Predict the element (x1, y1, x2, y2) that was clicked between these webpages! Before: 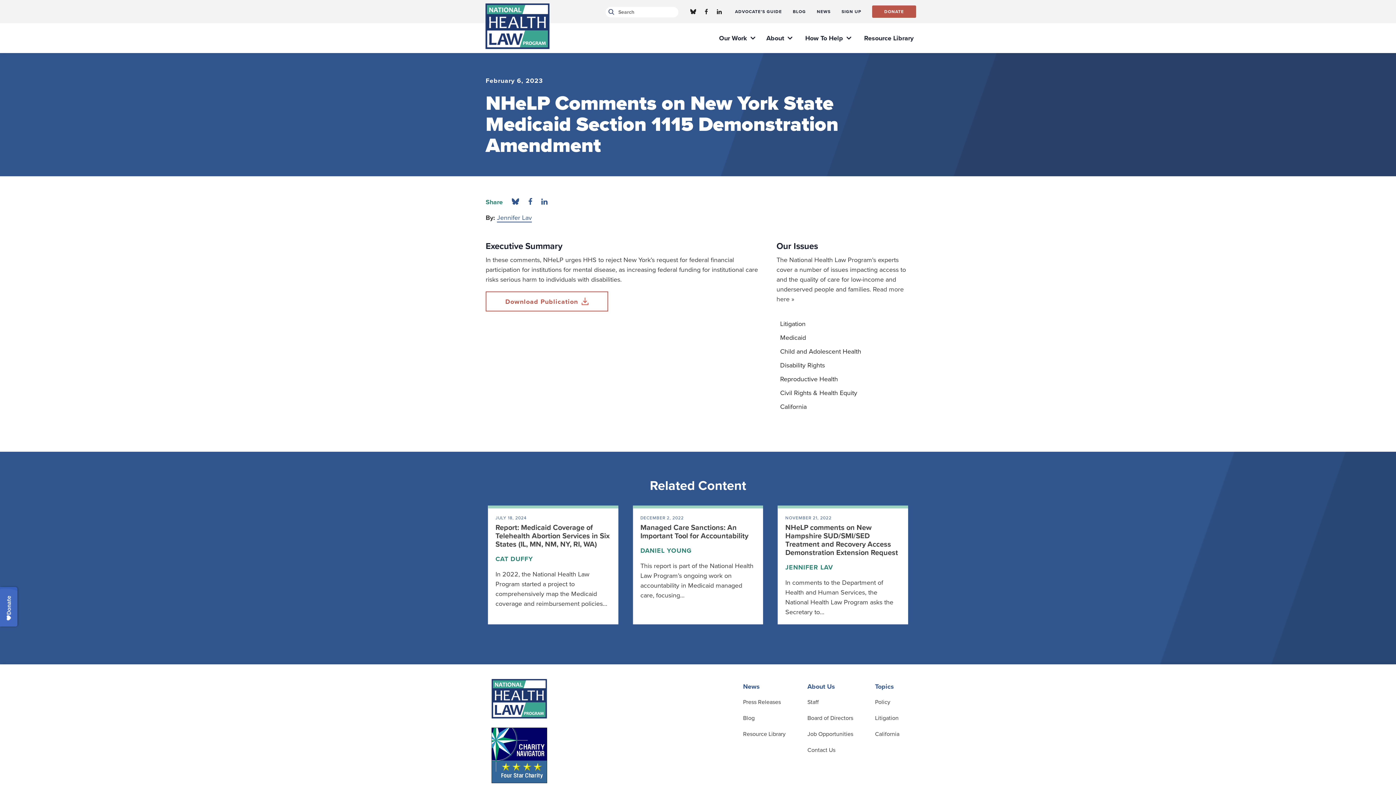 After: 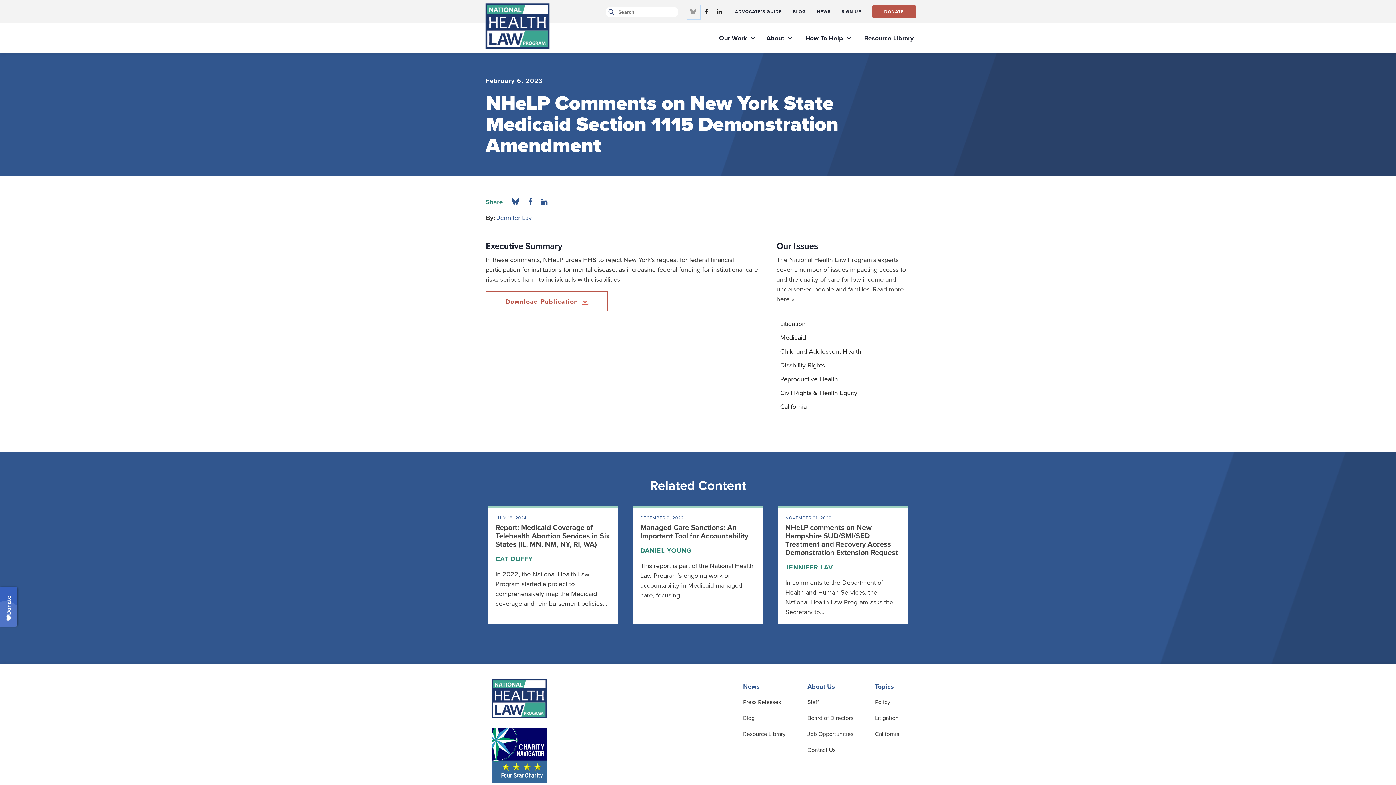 Action: label: Bluesky Channel bbox: (686, 5, 699, 18)